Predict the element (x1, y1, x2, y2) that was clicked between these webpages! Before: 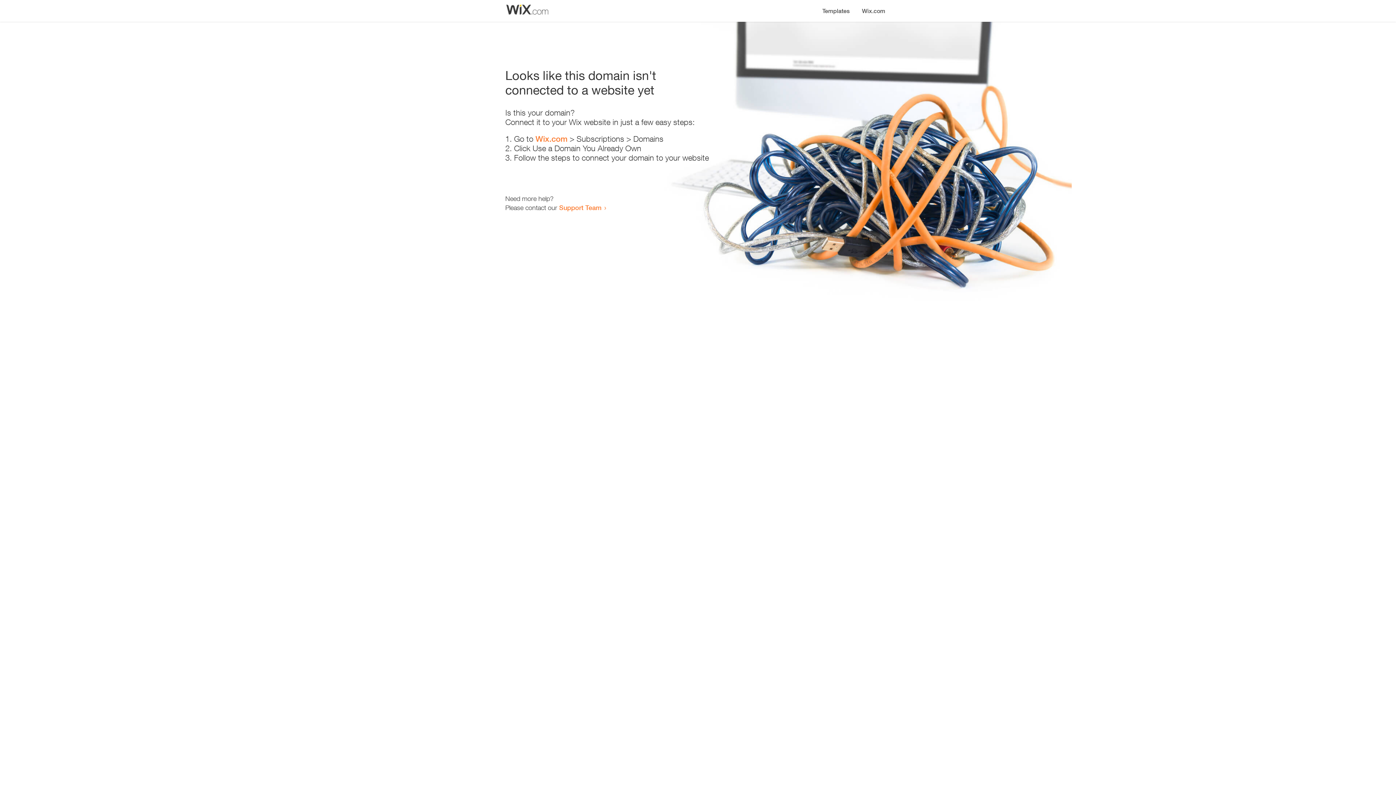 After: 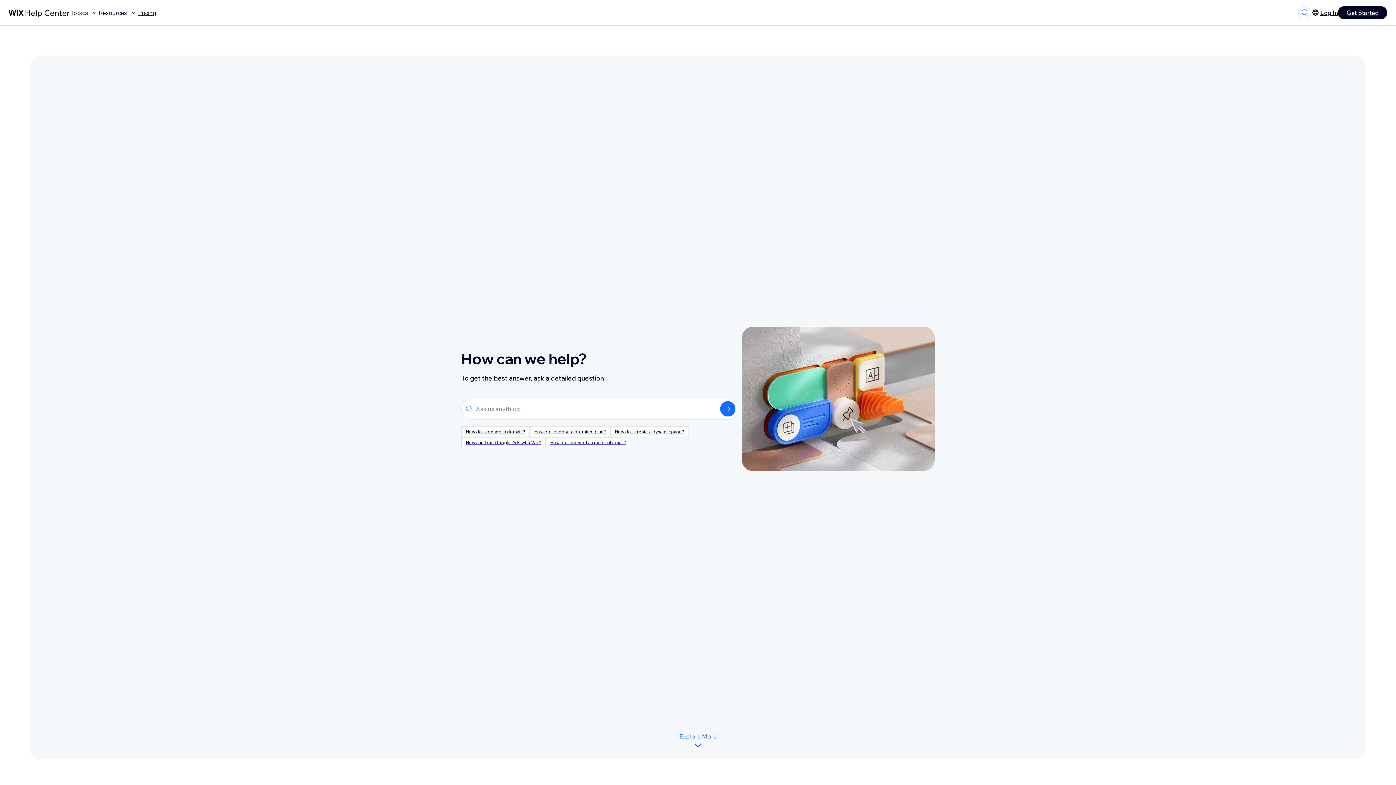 Action: label: Support Team bbox: (559, 203, 601, 211)